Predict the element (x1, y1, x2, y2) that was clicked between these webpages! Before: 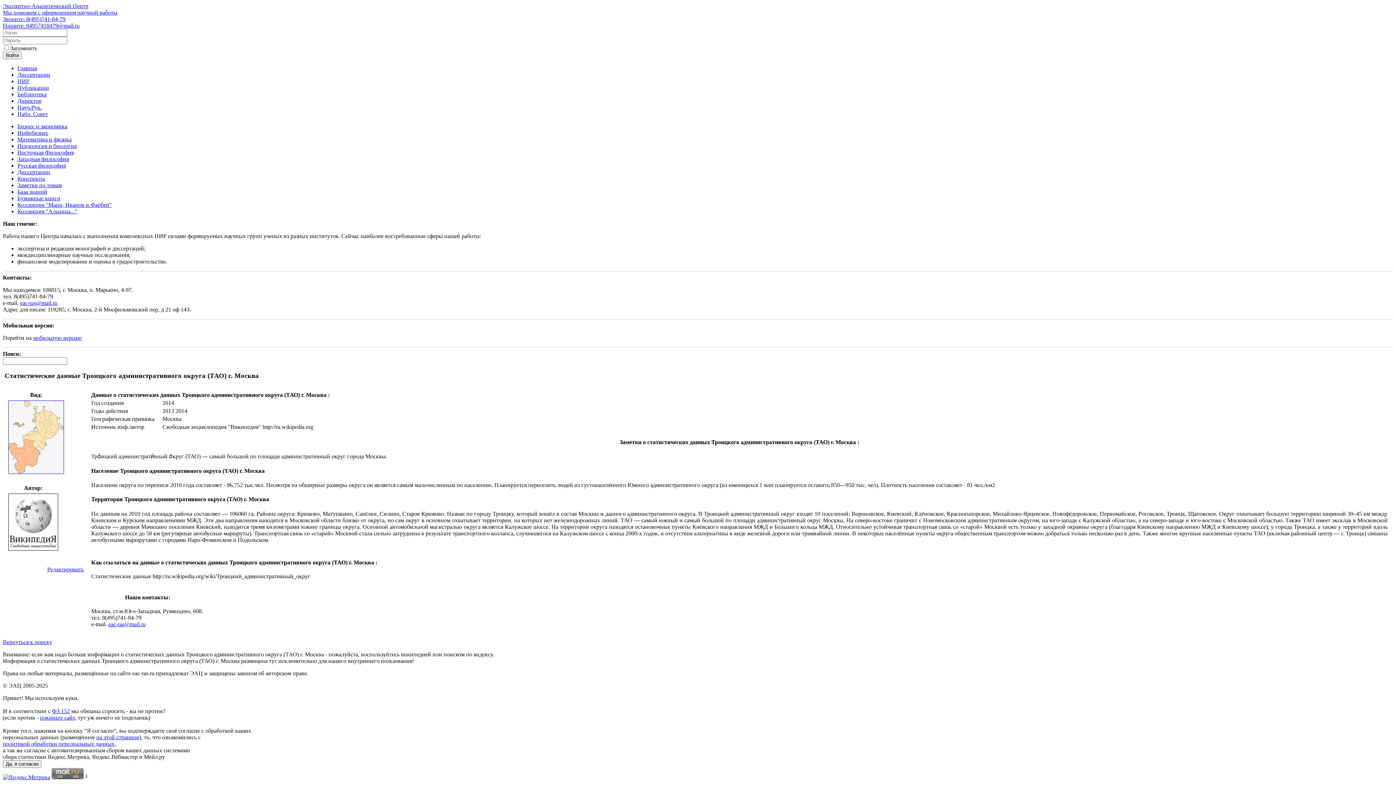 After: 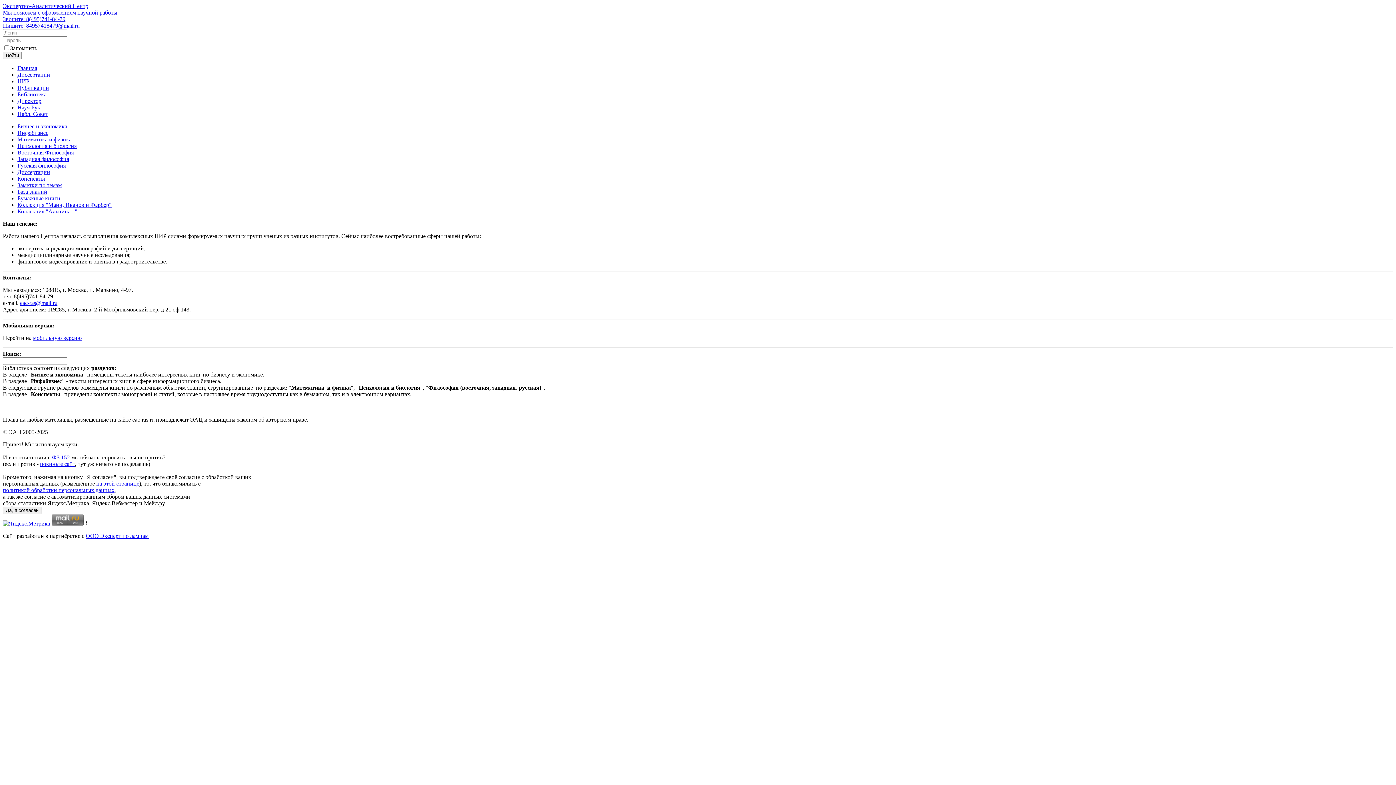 Action: bbox: (17, 91, 46, 97) label: Библиотека